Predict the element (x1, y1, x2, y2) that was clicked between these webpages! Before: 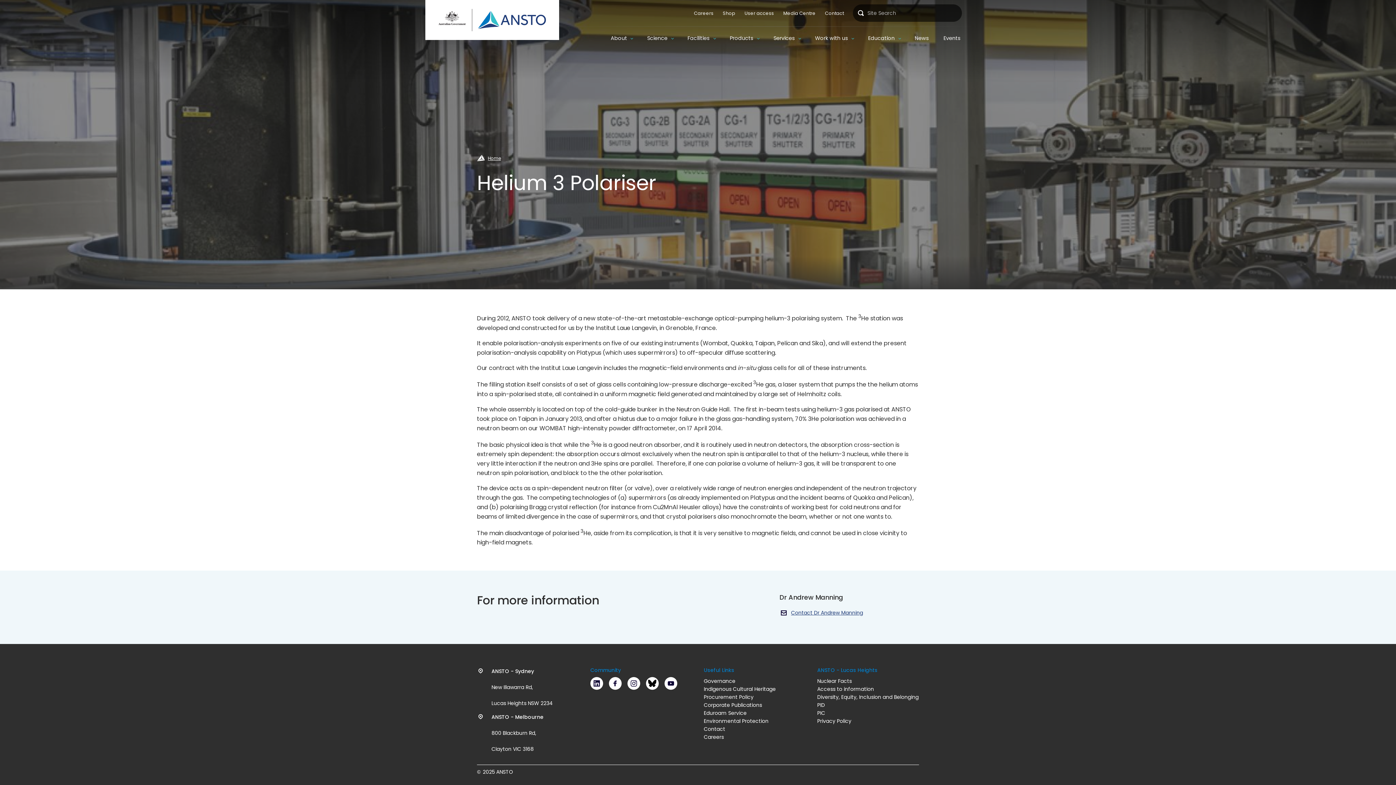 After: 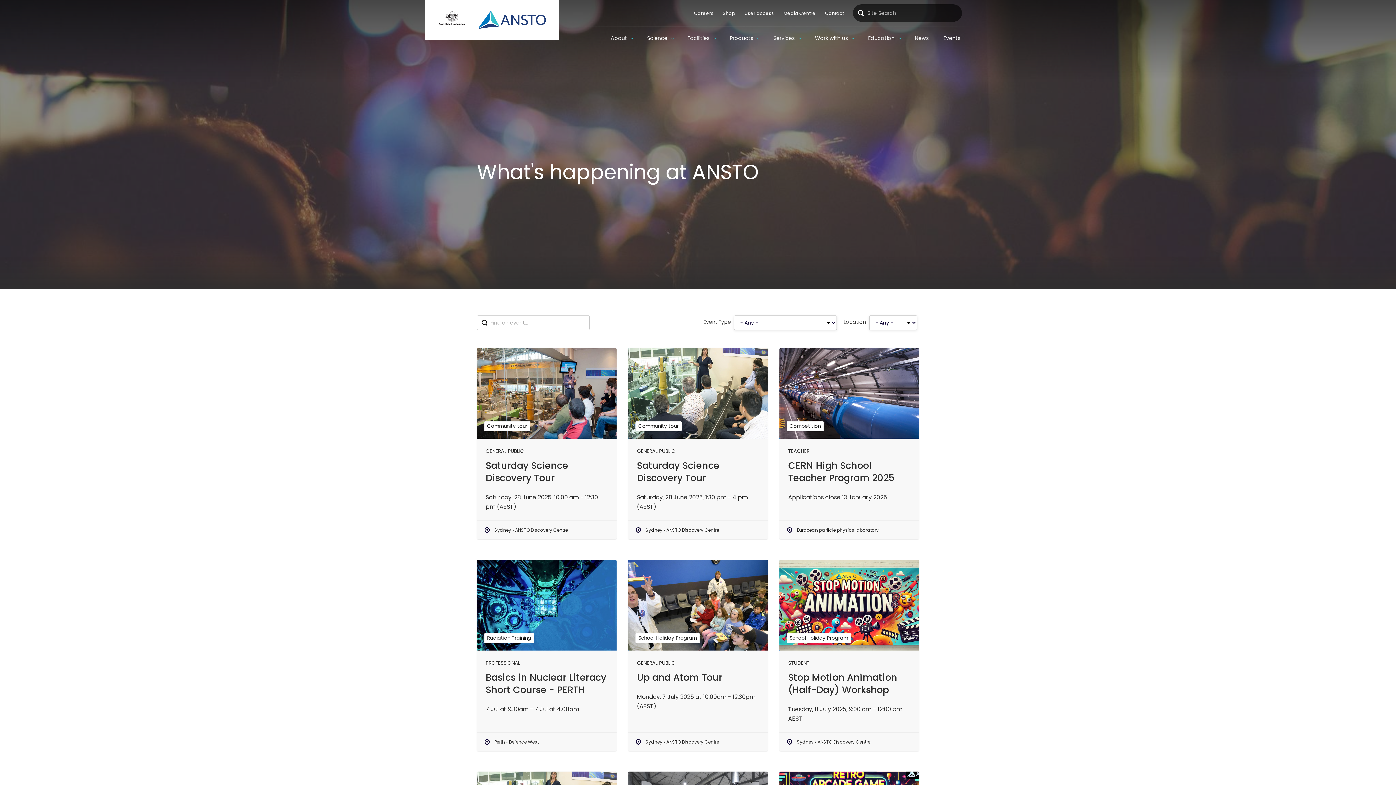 Action: bbox: (938, 30, 966, 46) label: Events